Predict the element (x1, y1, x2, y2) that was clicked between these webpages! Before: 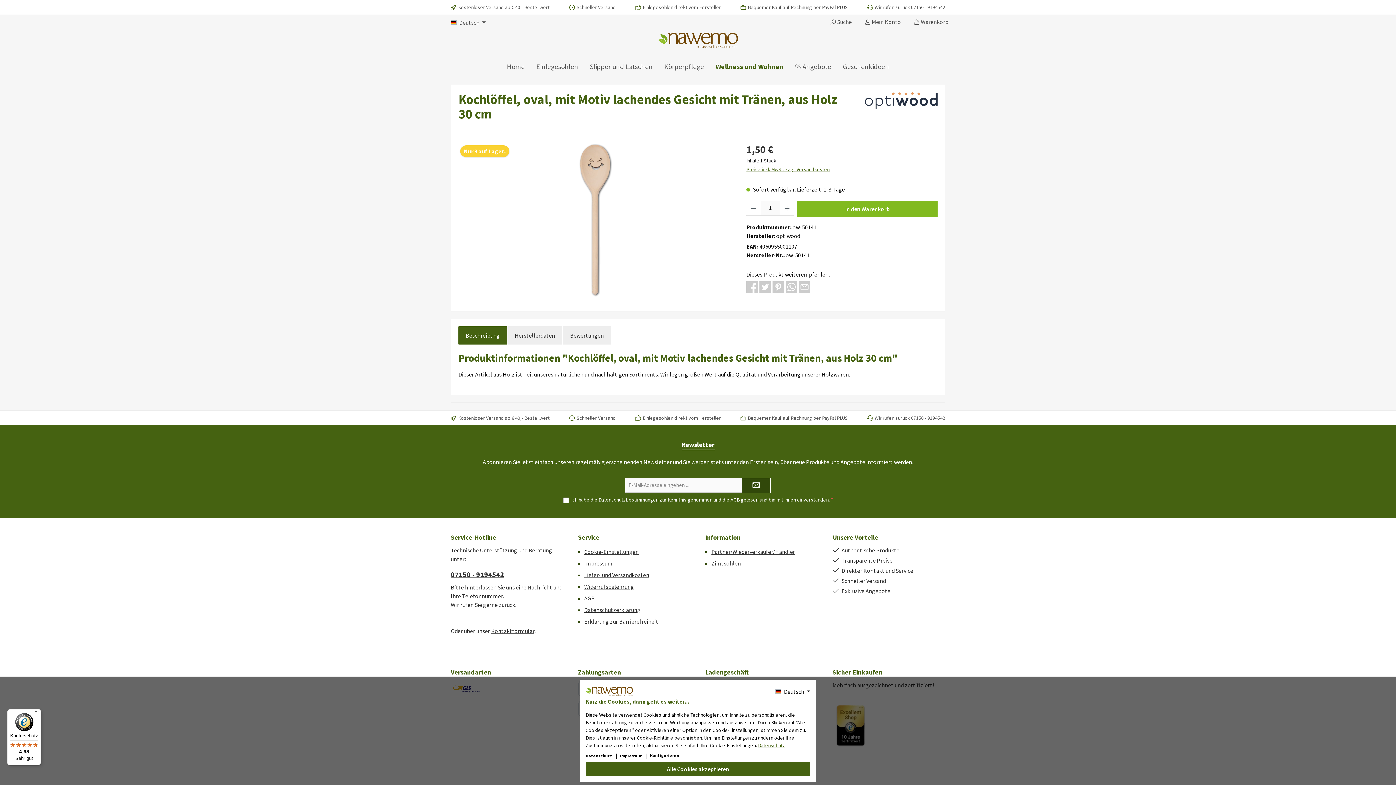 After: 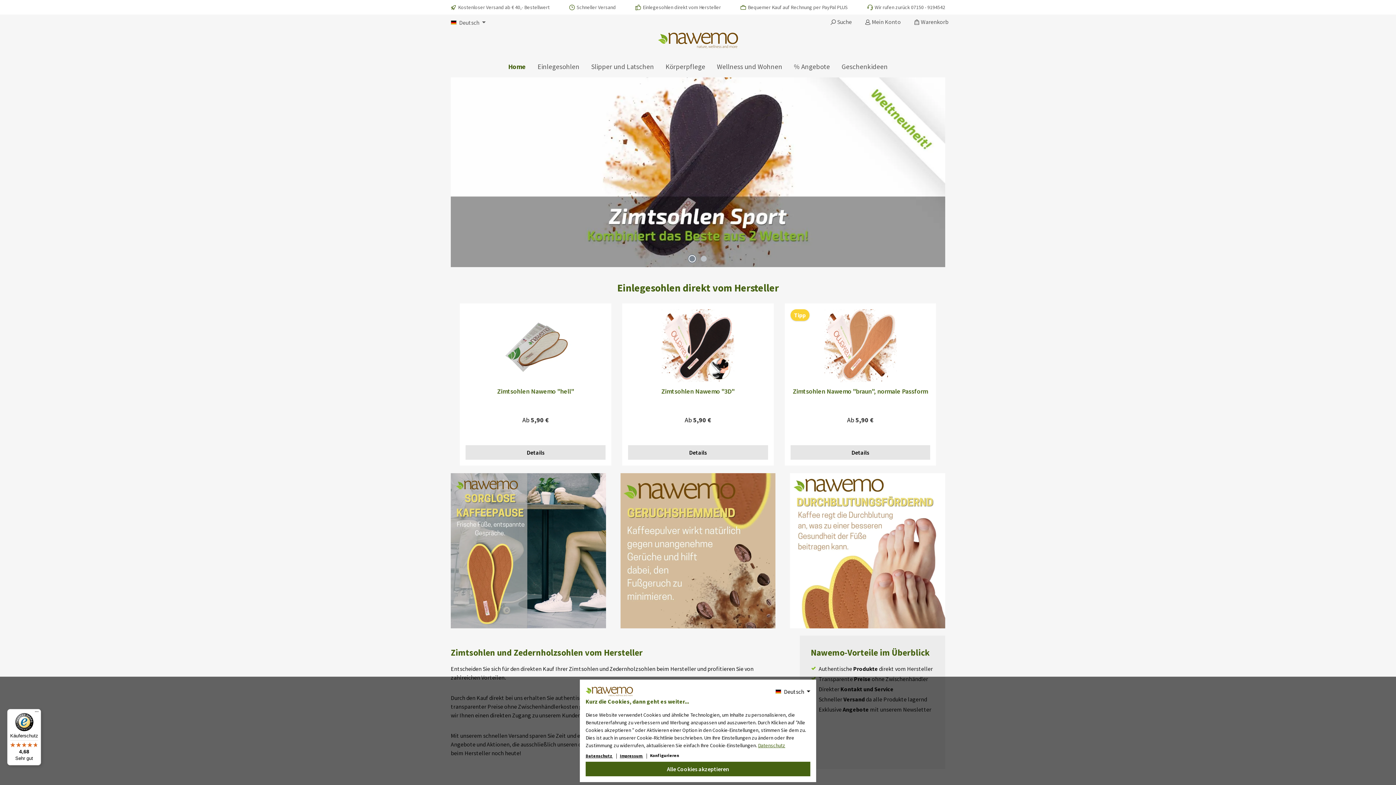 Action: bbox: (450, 32, 945, 48)